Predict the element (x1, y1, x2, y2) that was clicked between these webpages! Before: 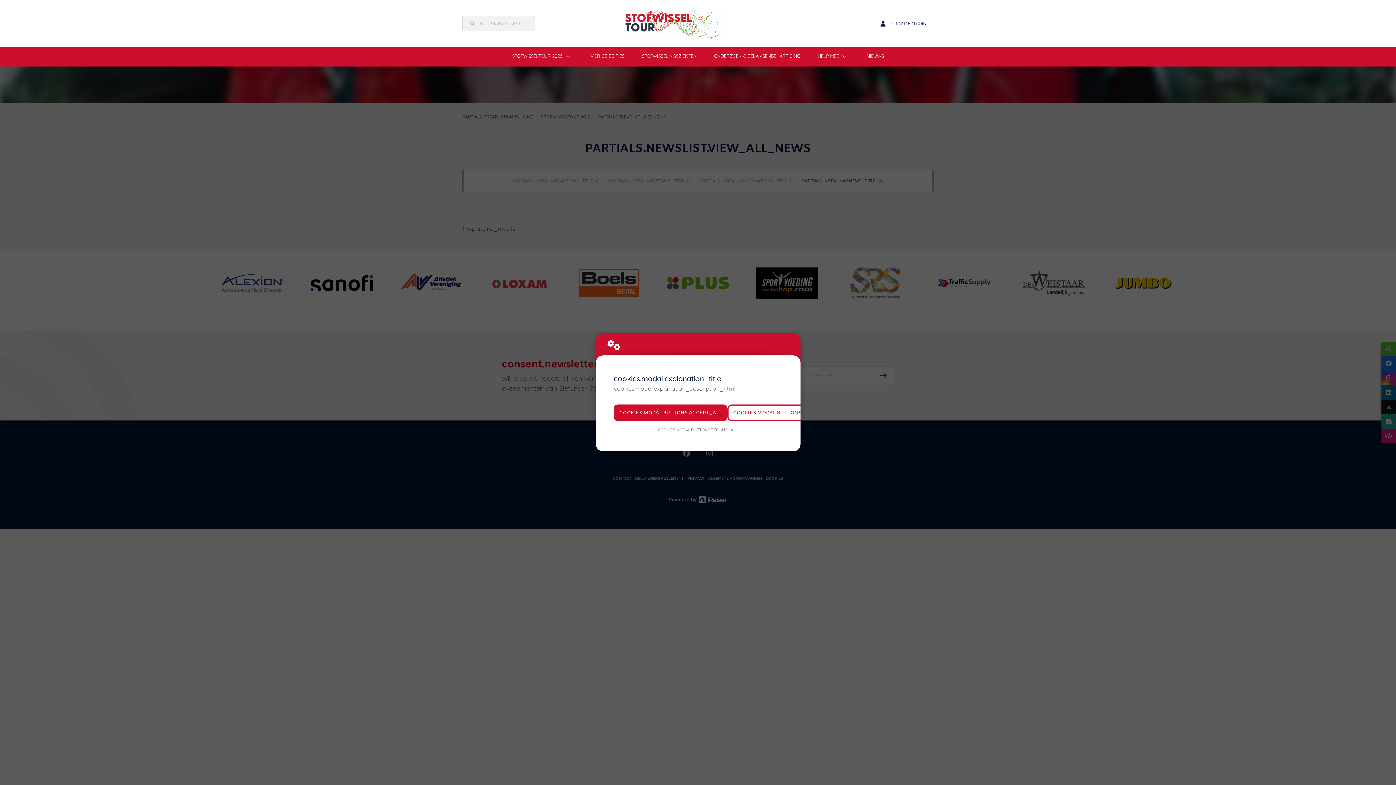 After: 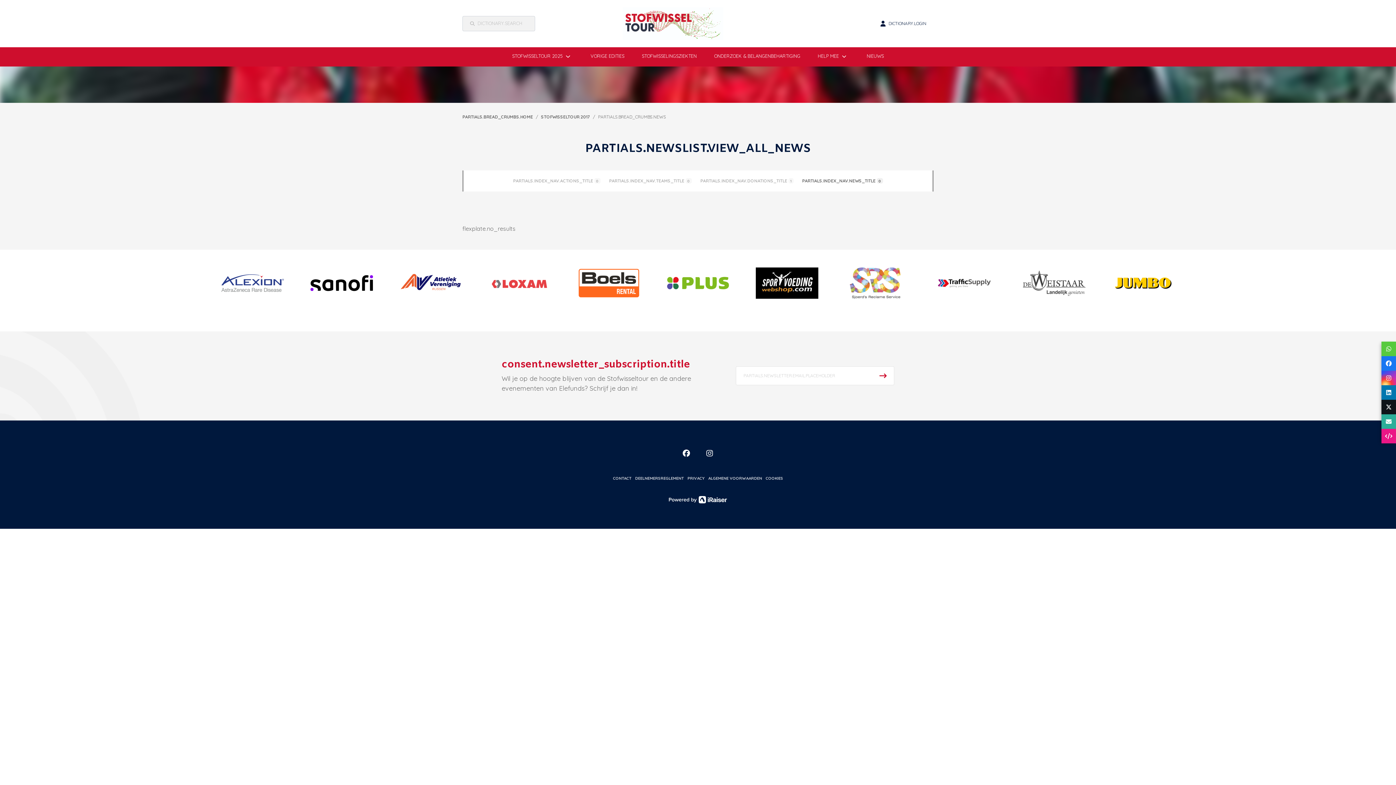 Action: label: COOKIES.MODAL.BUTTONS.ACCEPT_ALL bbox: (613, 404, 727, 421)